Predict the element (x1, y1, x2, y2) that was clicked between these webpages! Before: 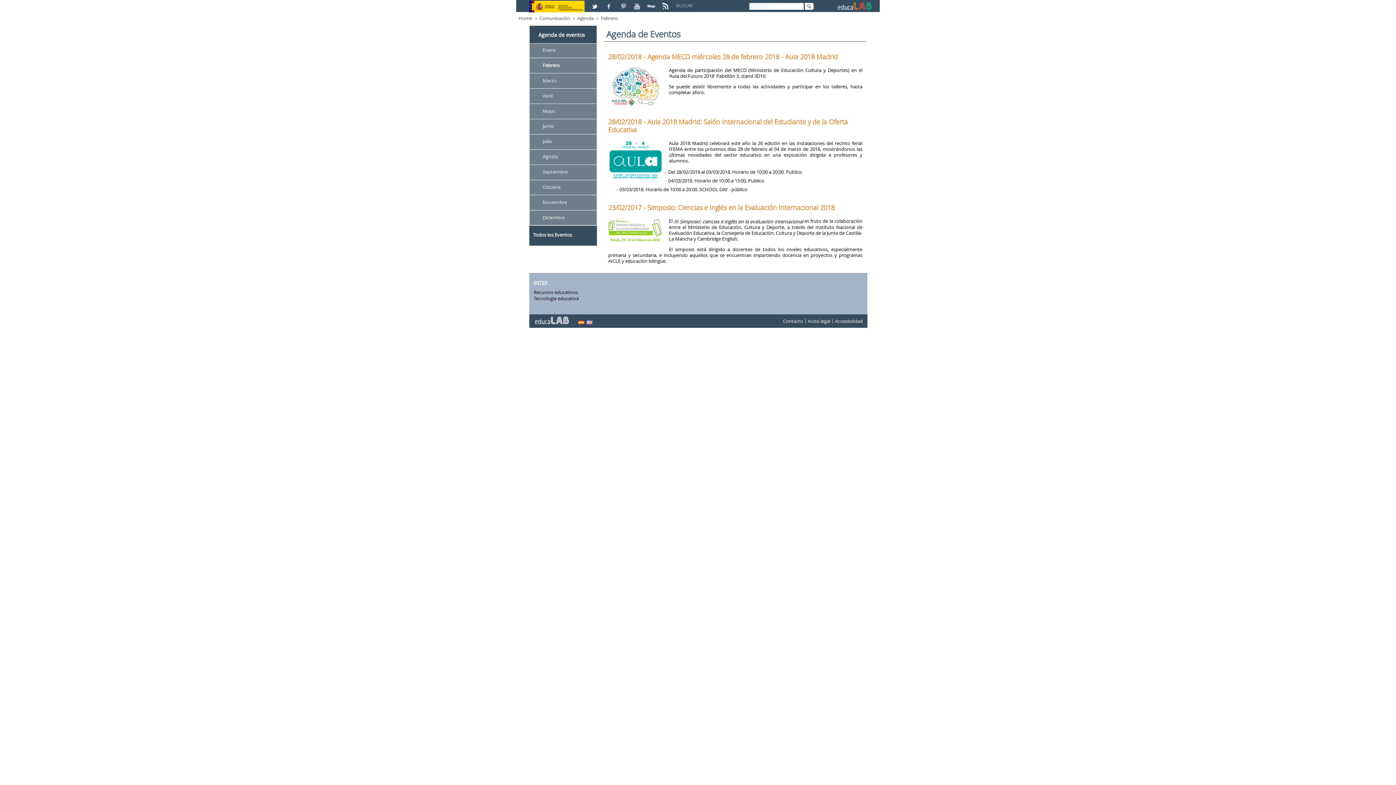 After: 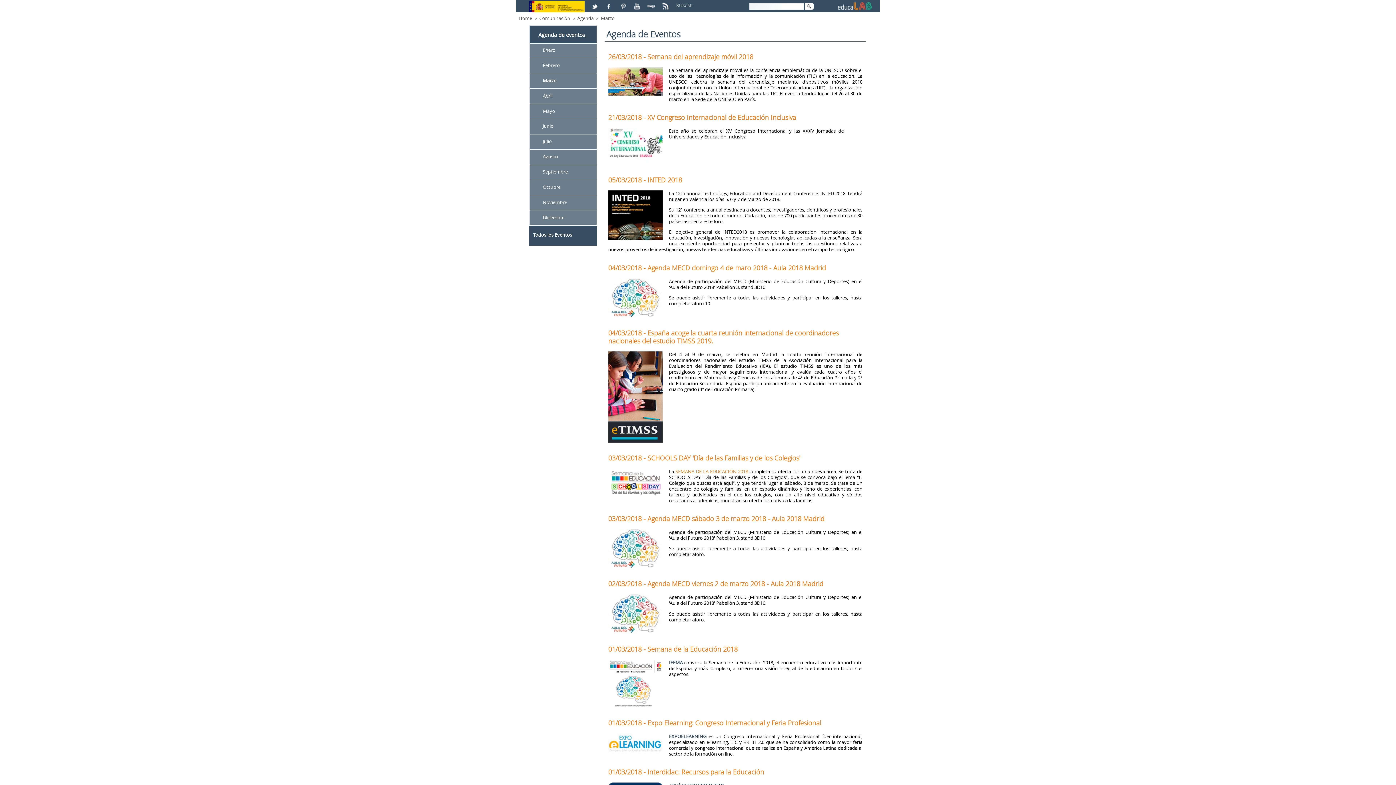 Action: label: Marzo bbox: (542, 77, 556, 83)